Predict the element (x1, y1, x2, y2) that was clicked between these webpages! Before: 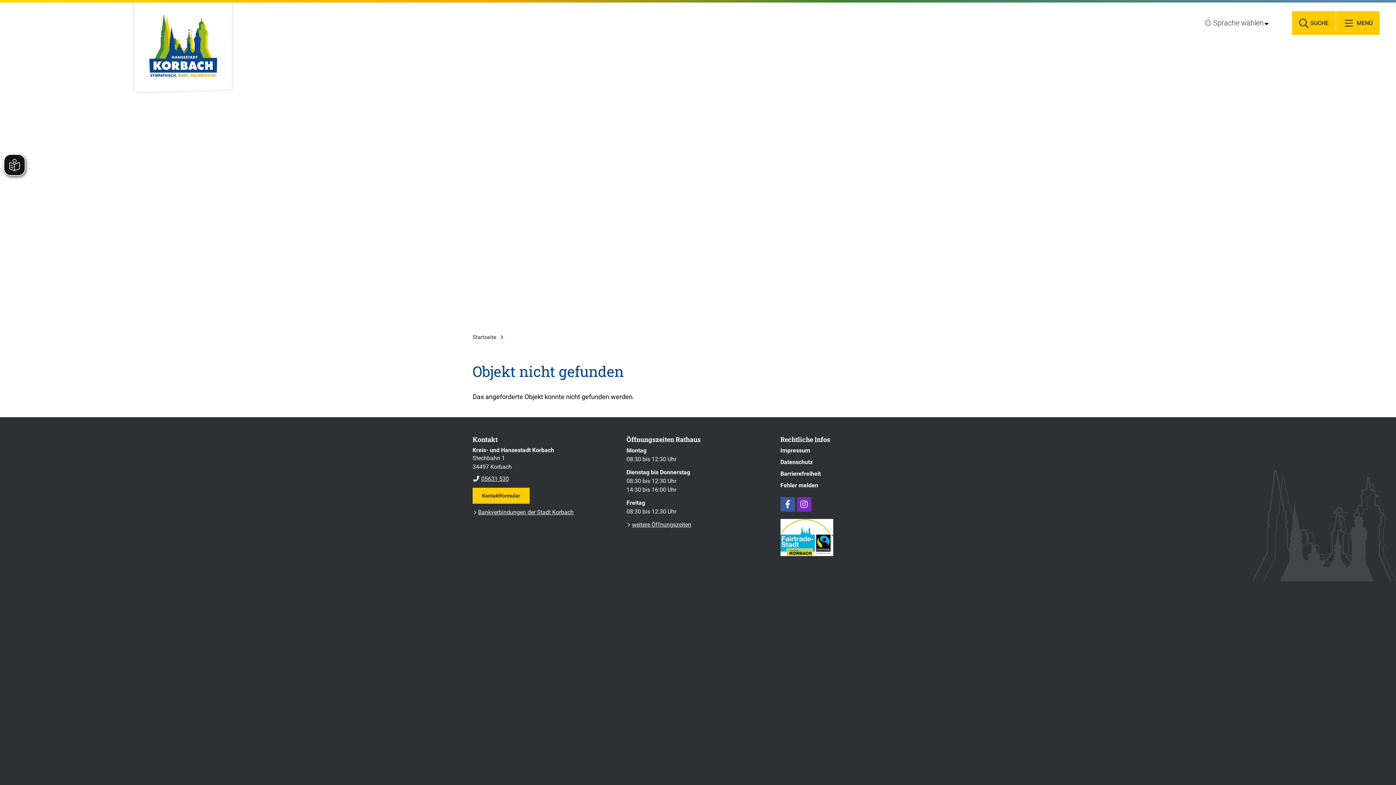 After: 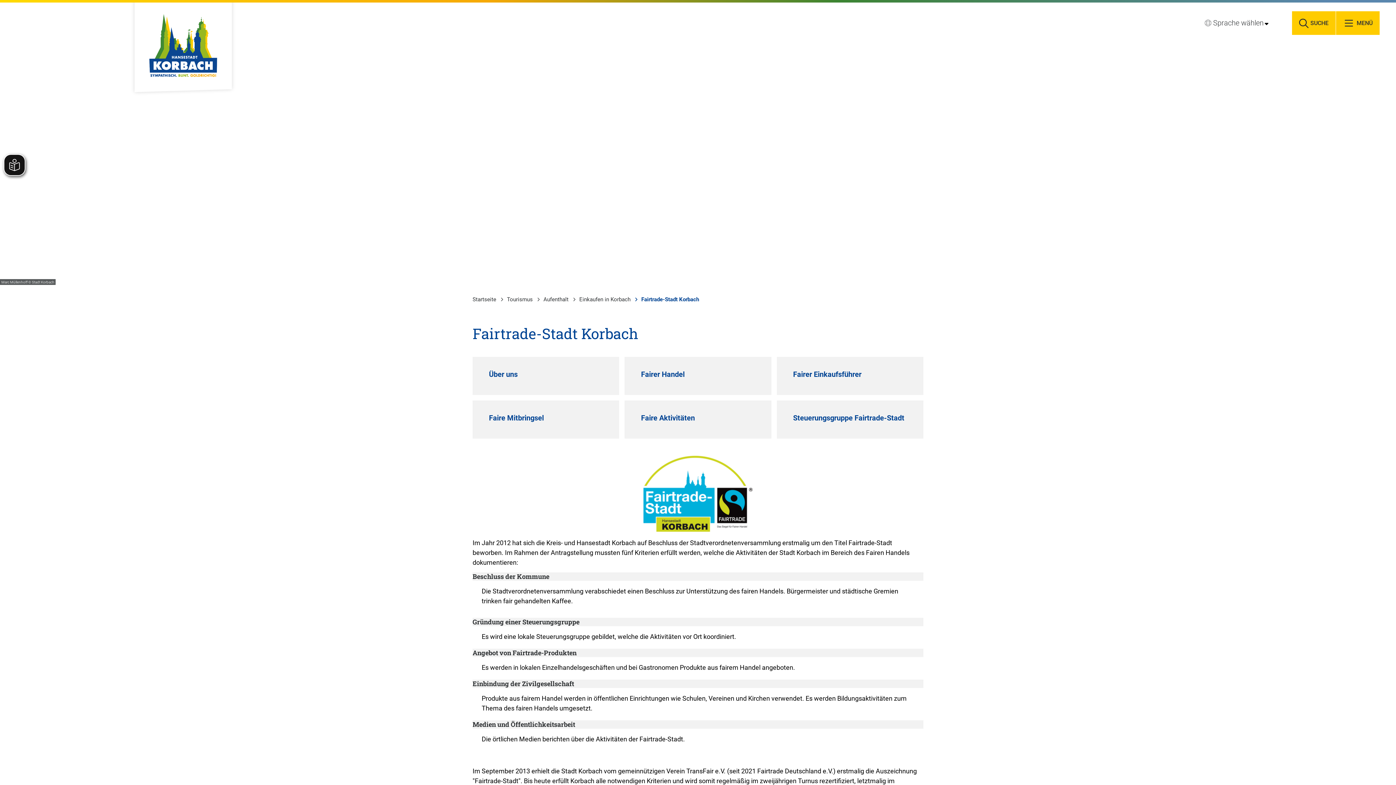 Action: bbox: (780, 519, 889, 556)